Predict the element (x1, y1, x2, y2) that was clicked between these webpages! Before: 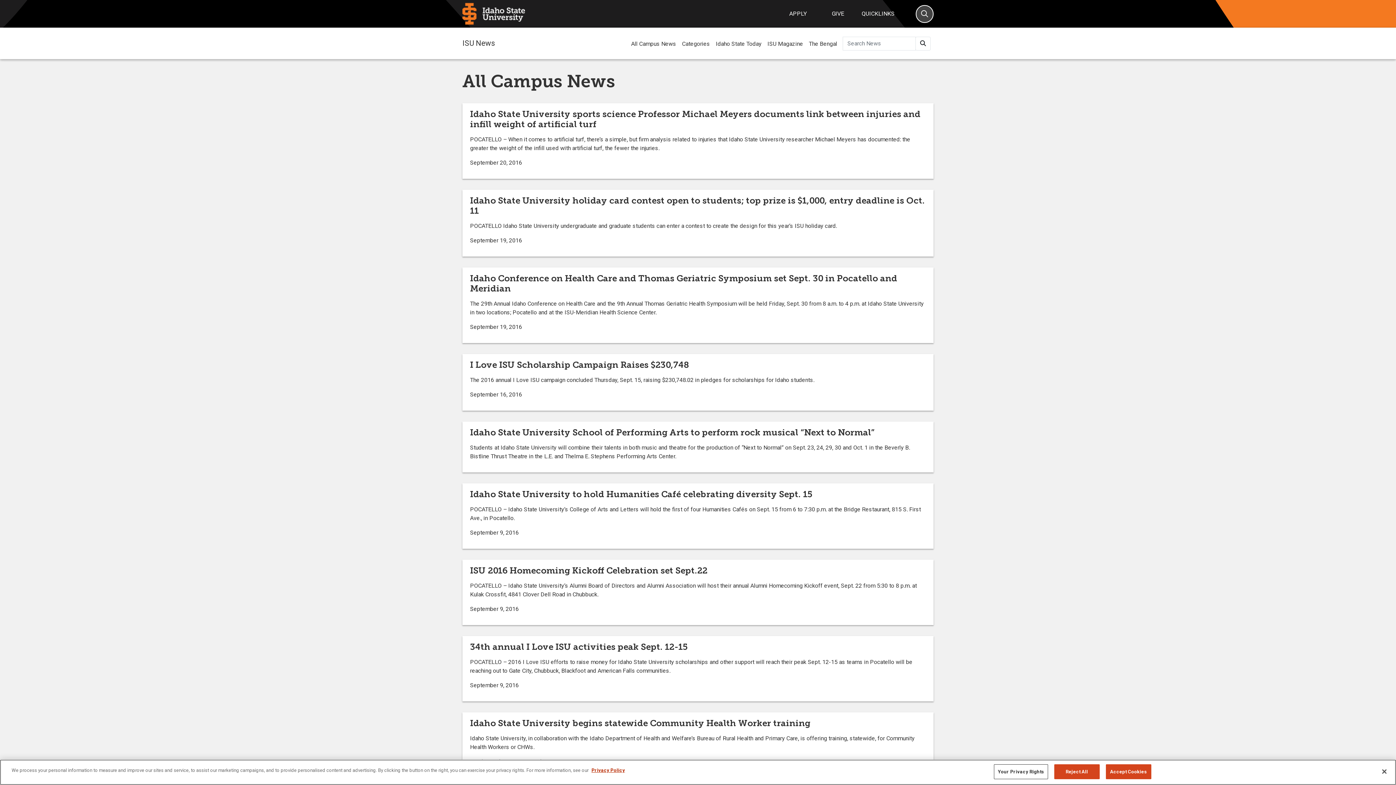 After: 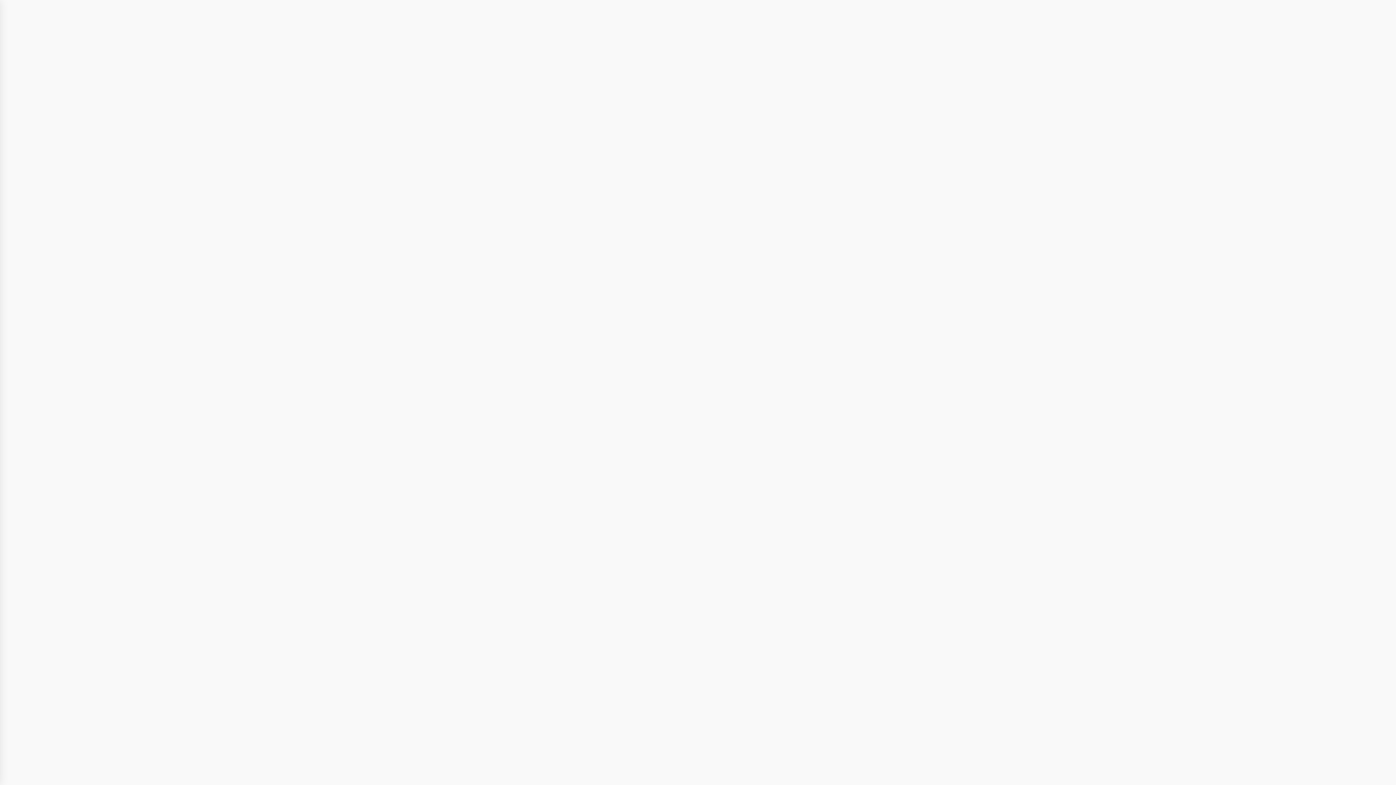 Action: label: The Bengal bbox: (806, 36, 840, 52)